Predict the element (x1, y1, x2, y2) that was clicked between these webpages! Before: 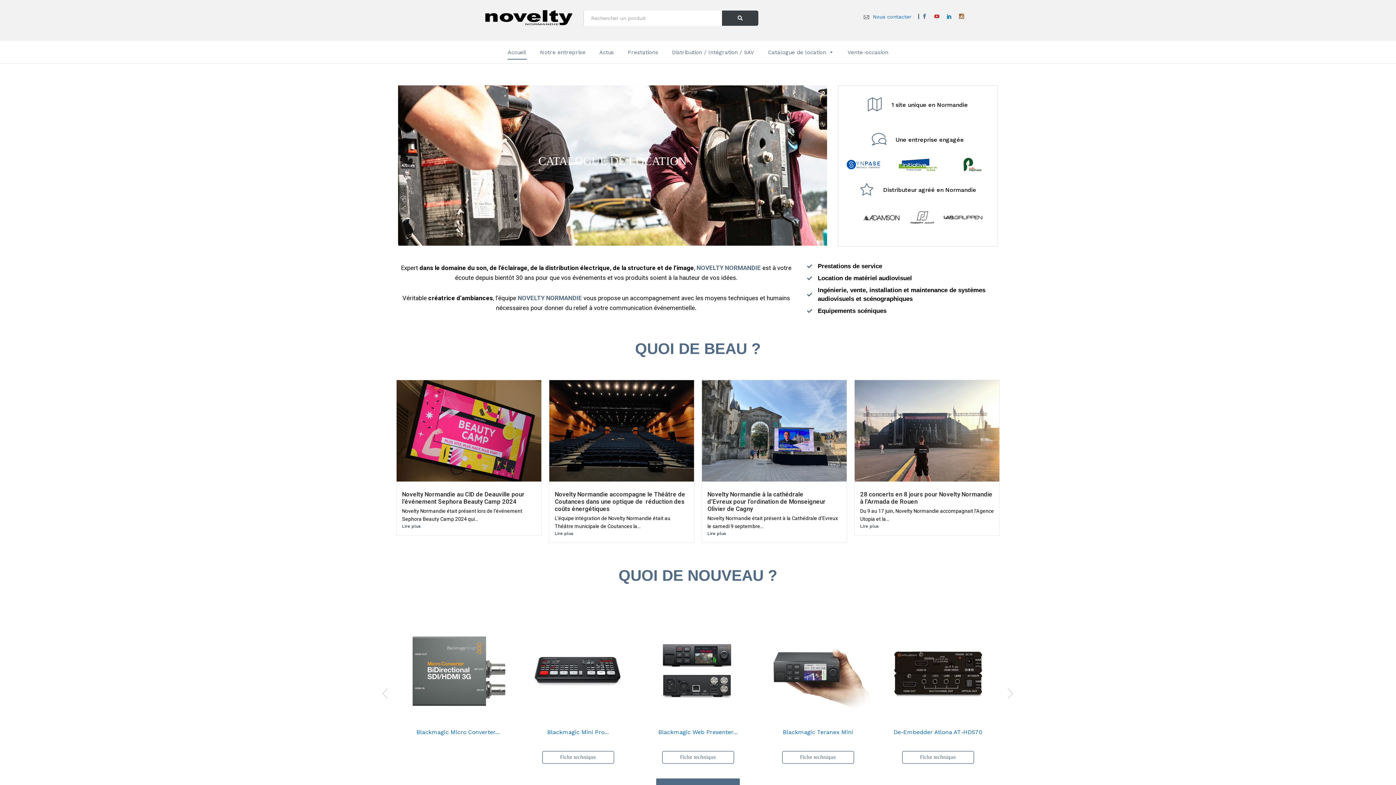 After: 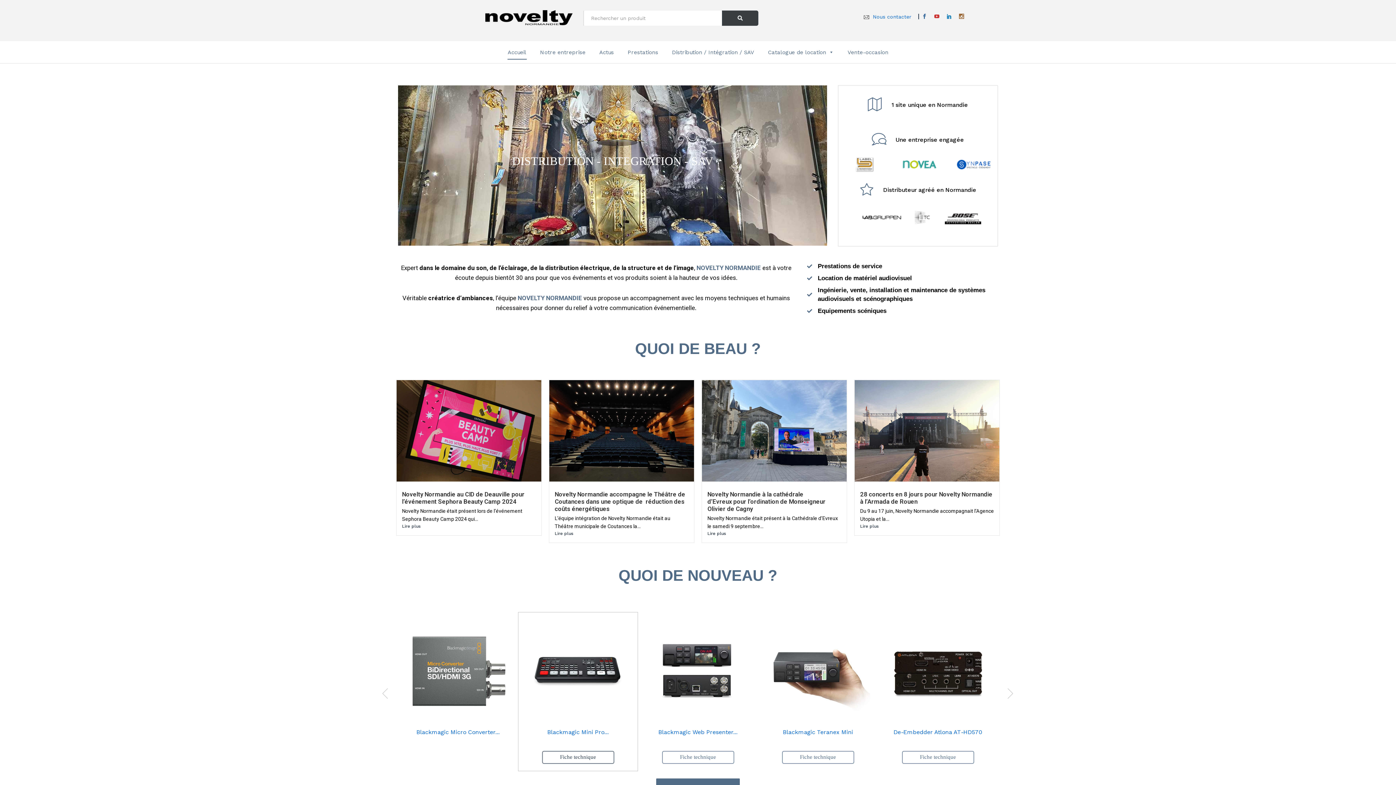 Action: label: Fiche technique bbox: (542, 751, 614, 764)